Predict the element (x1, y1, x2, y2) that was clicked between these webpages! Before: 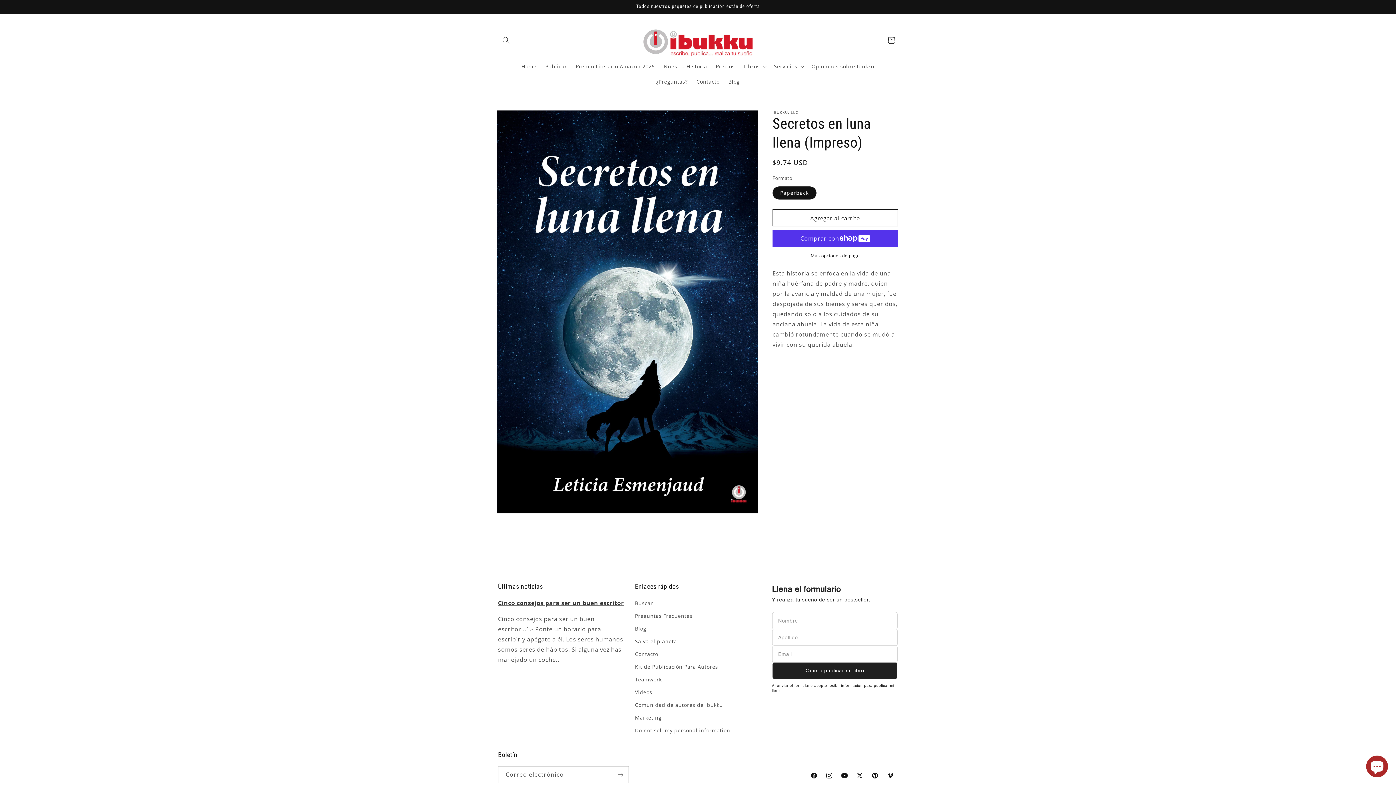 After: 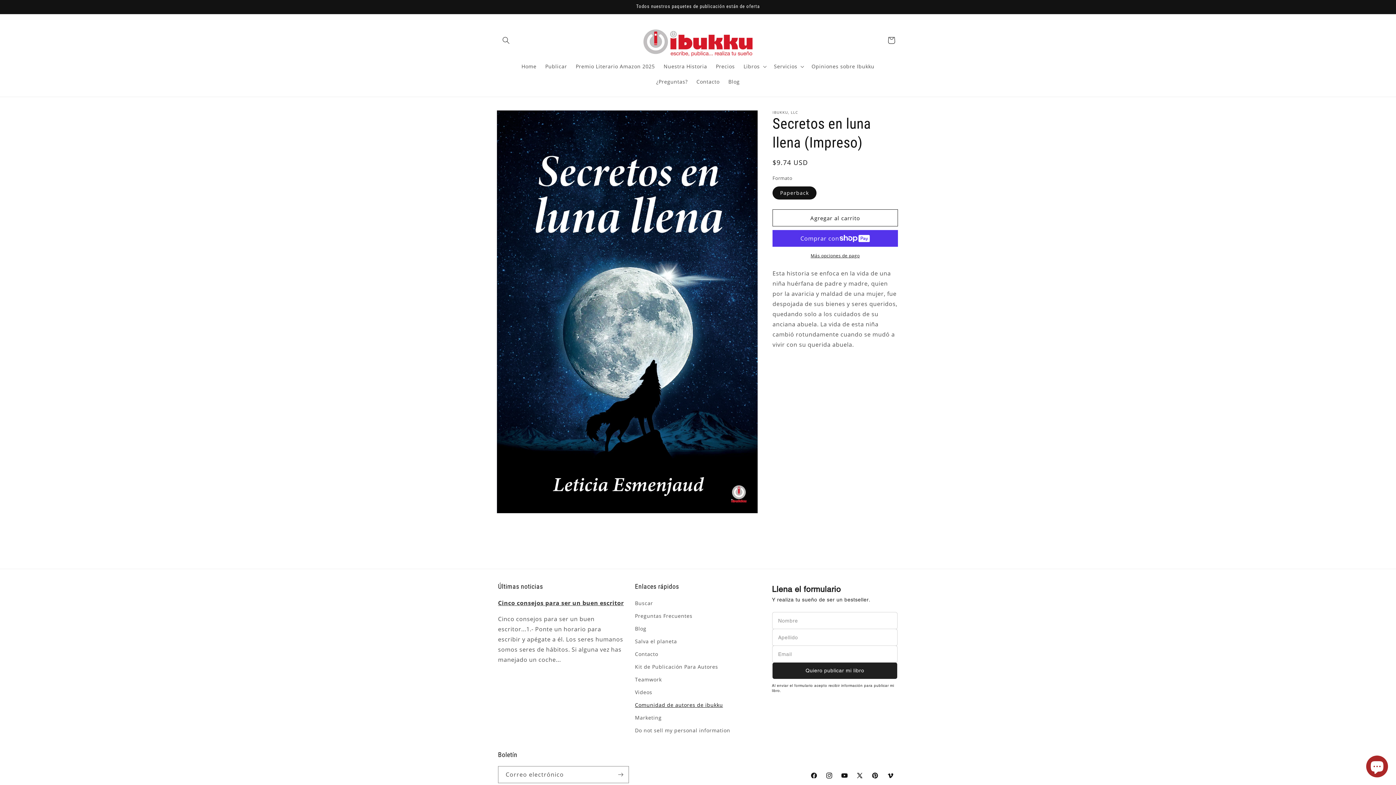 Action: label: Comunidad de autores de ibukku bbox: (635, 698, 723, 711)